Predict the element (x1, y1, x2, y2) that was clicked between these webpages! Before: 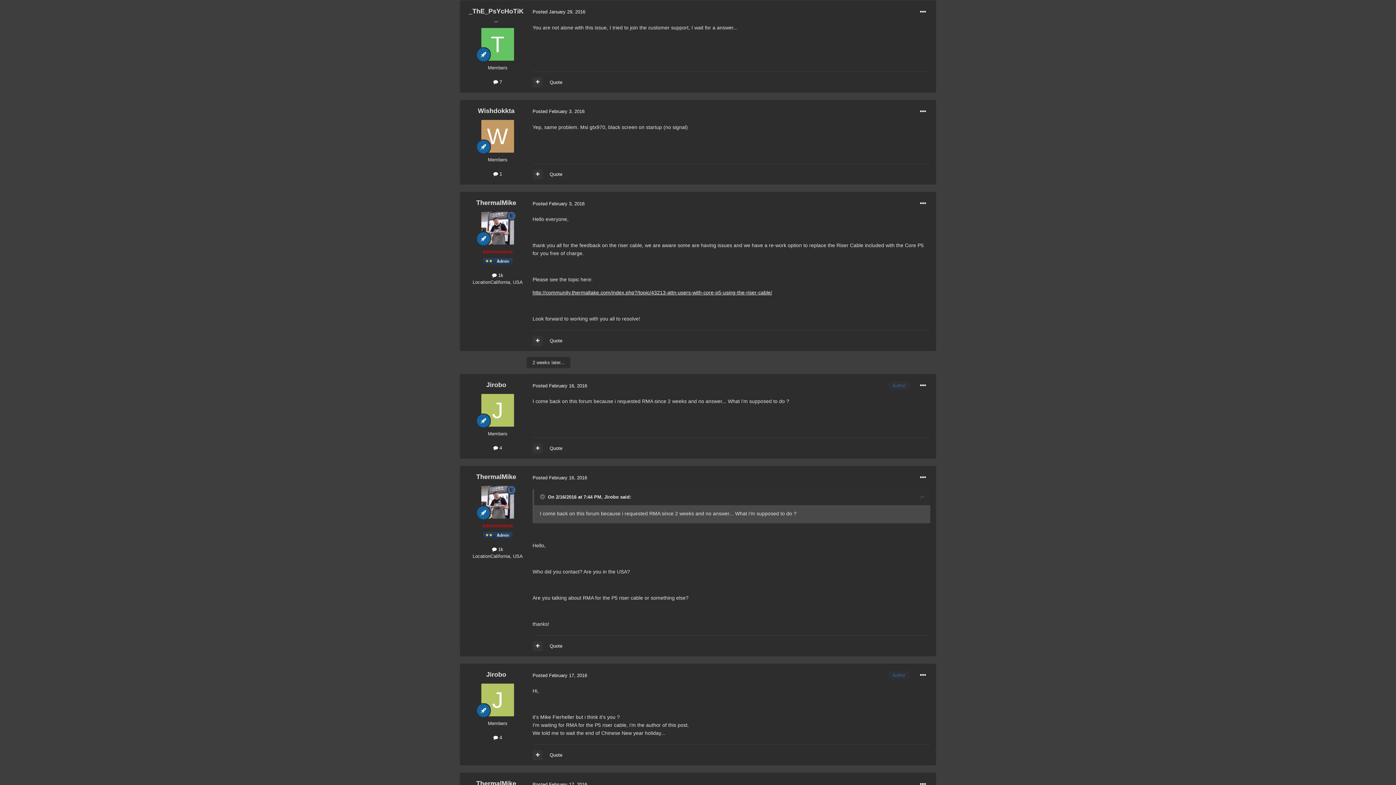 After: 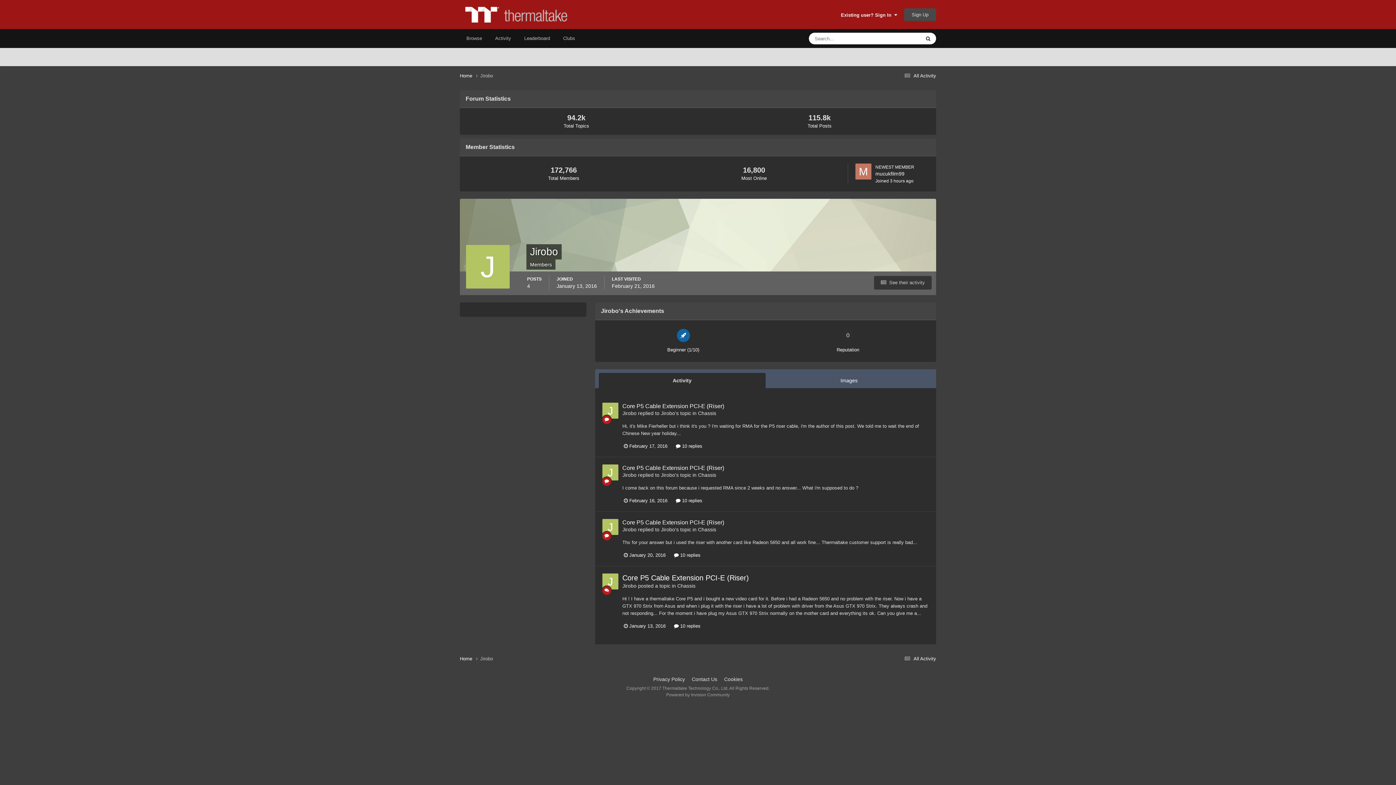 Action: bbox: (481, 394, 514, 426)